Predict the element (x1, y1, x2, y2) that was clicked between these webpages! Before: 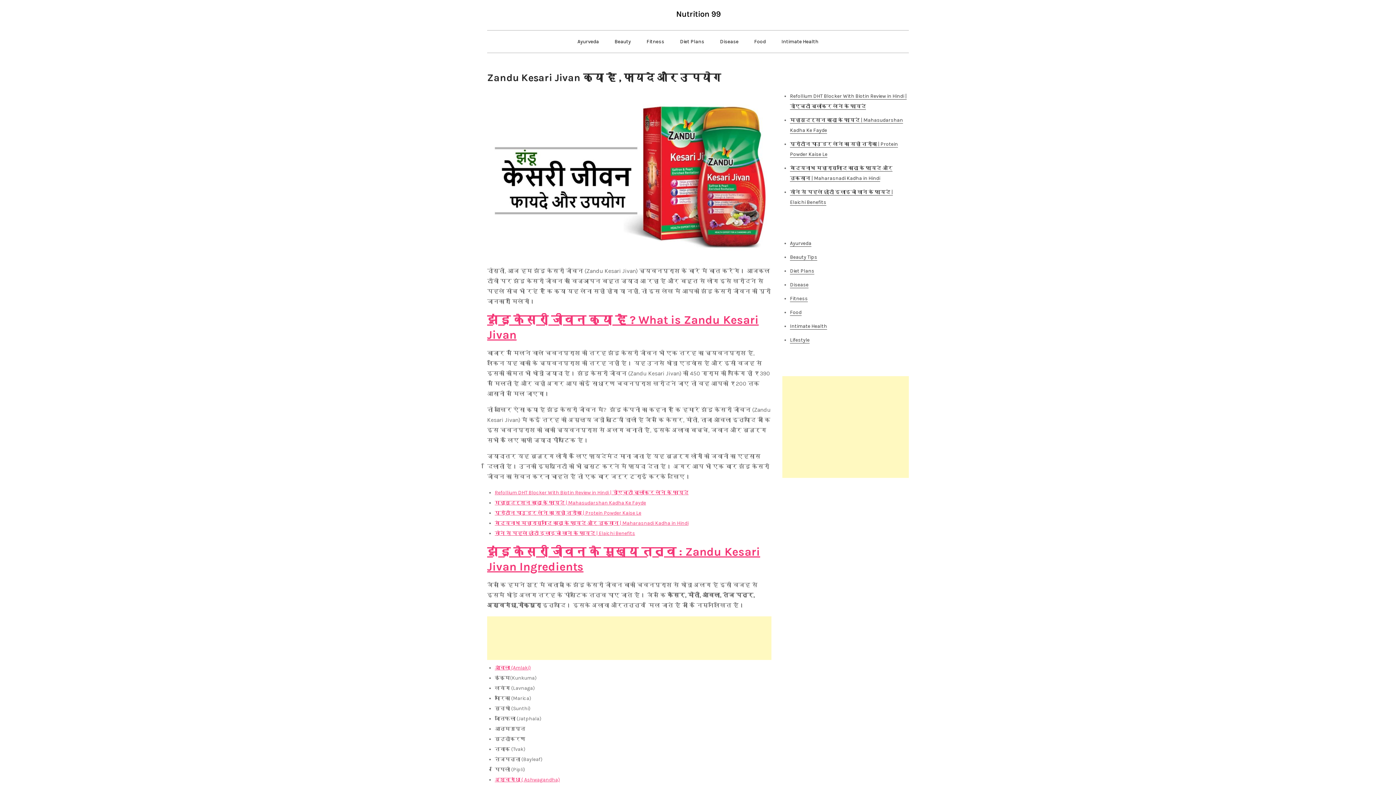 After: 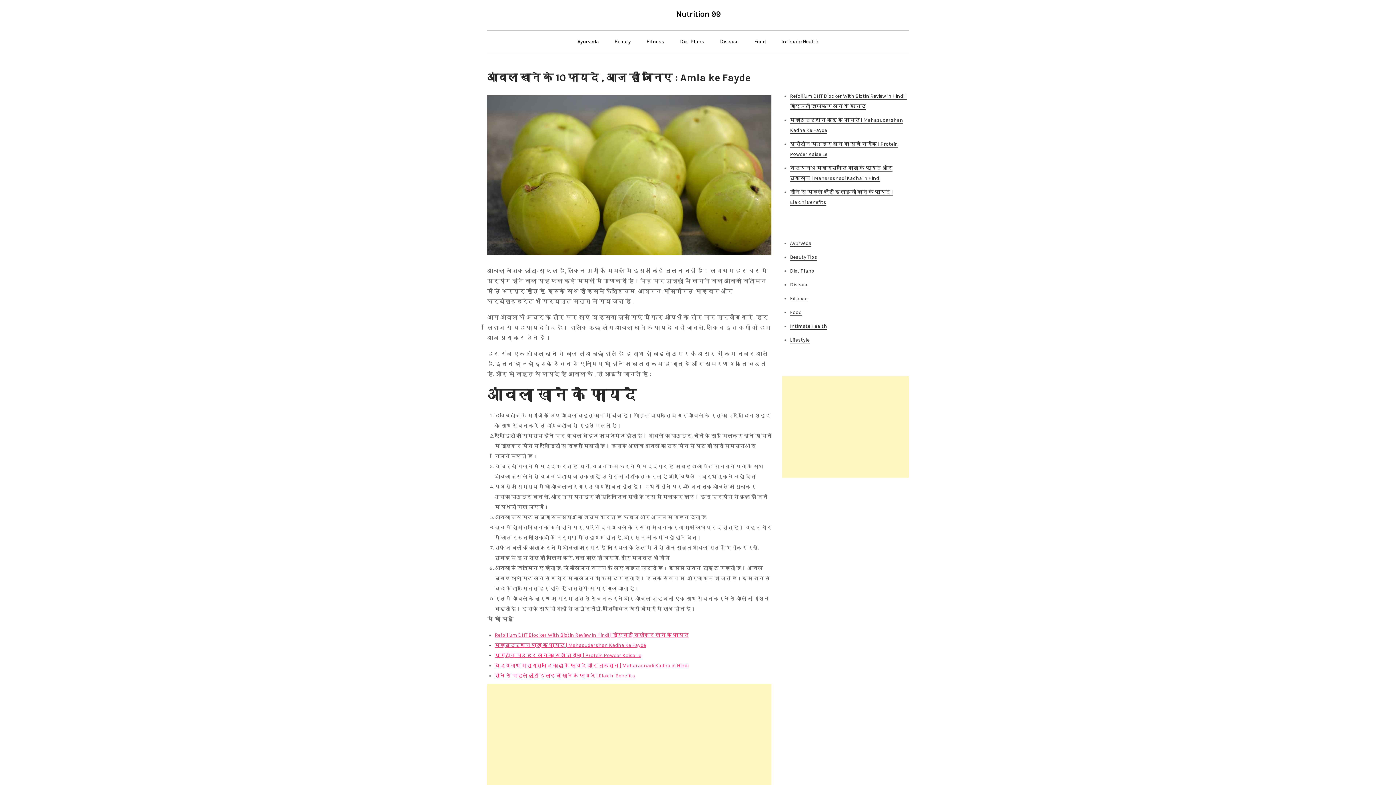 Action: bbox: (494, 665, 530, 671) label: आंवला (Amlaki)